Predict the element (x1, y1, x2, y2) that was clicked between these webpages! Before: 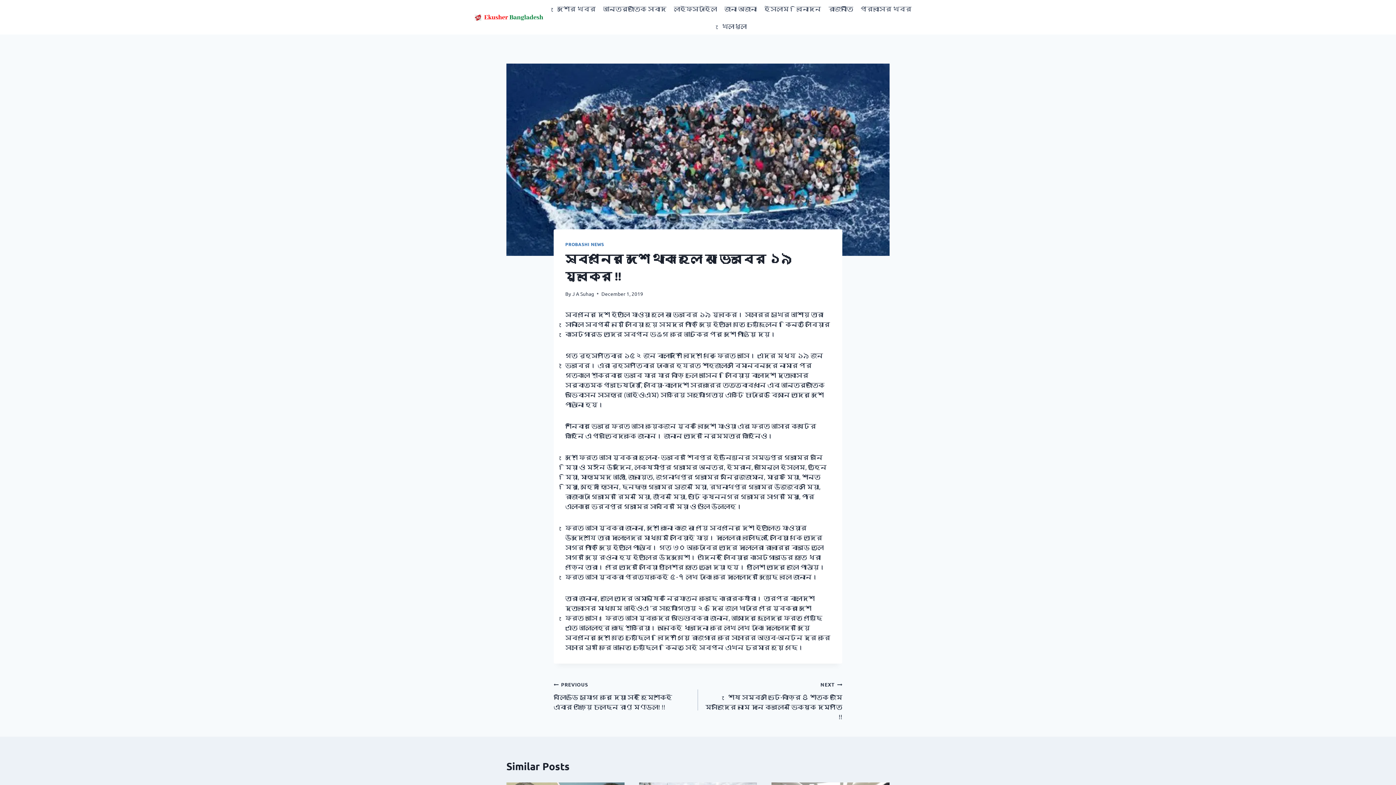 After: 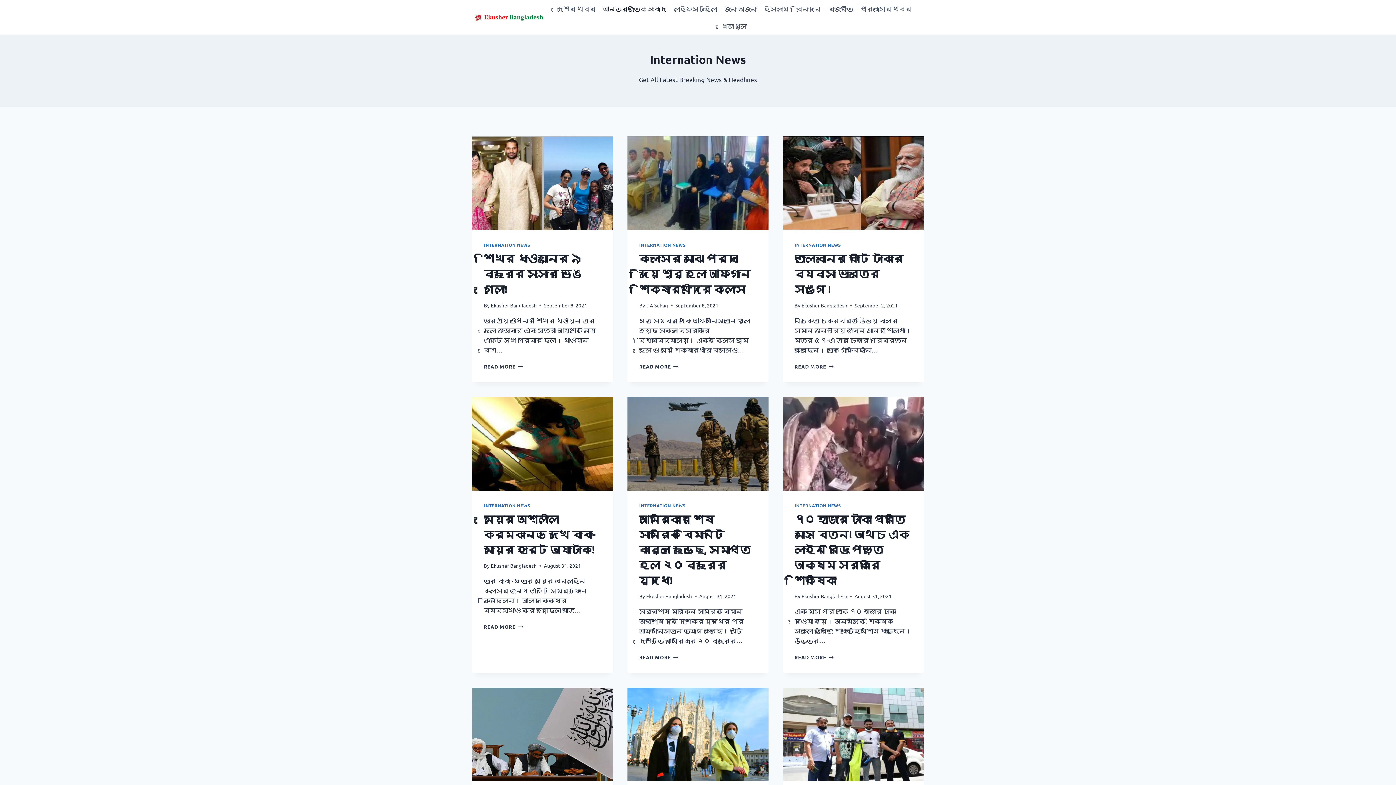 Action: label: আন্তর্জাতিক সংবাদ bbox: (599, 0, 670, 17)